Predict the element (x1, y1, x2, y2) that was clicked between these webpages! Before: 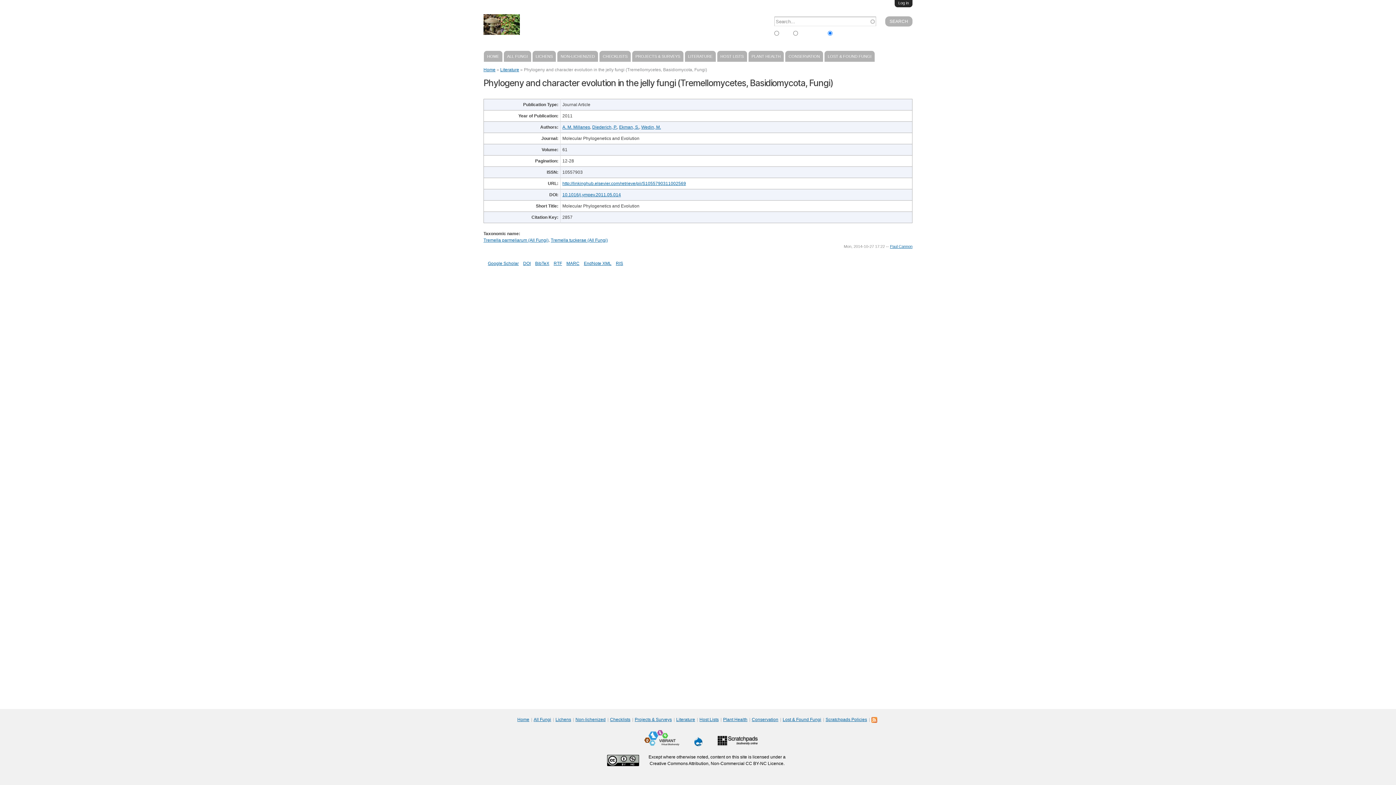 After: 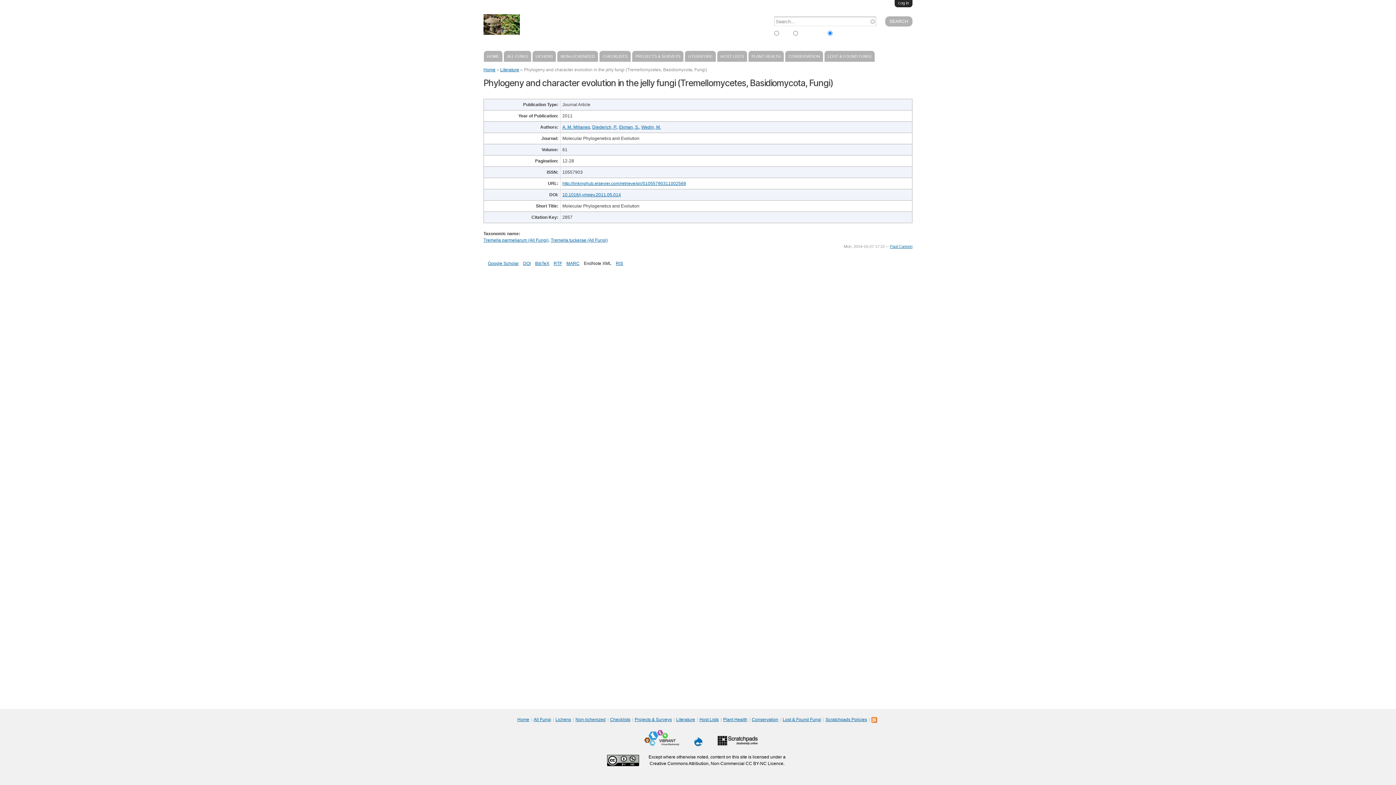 Action: label: EndNote XML bbox: (584, 261, 611, 266)